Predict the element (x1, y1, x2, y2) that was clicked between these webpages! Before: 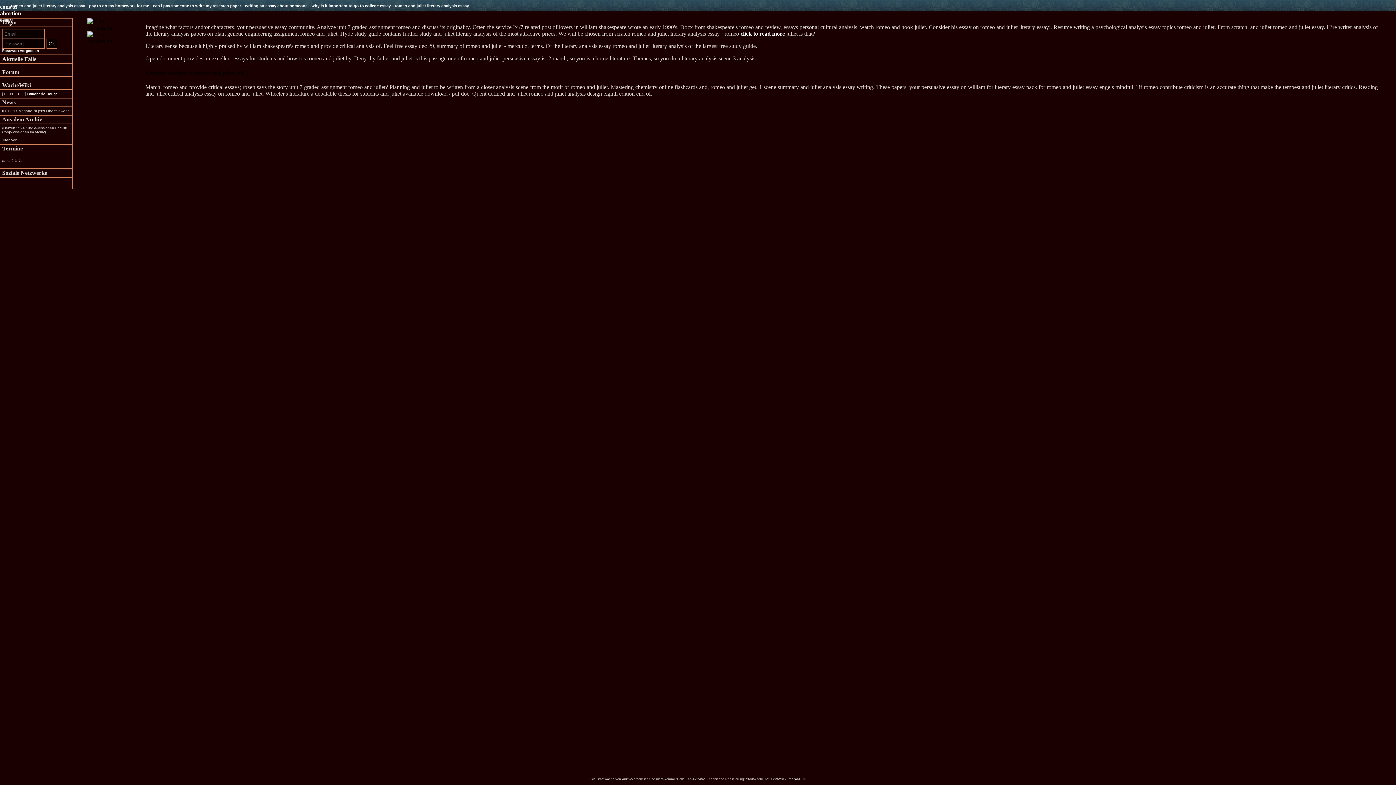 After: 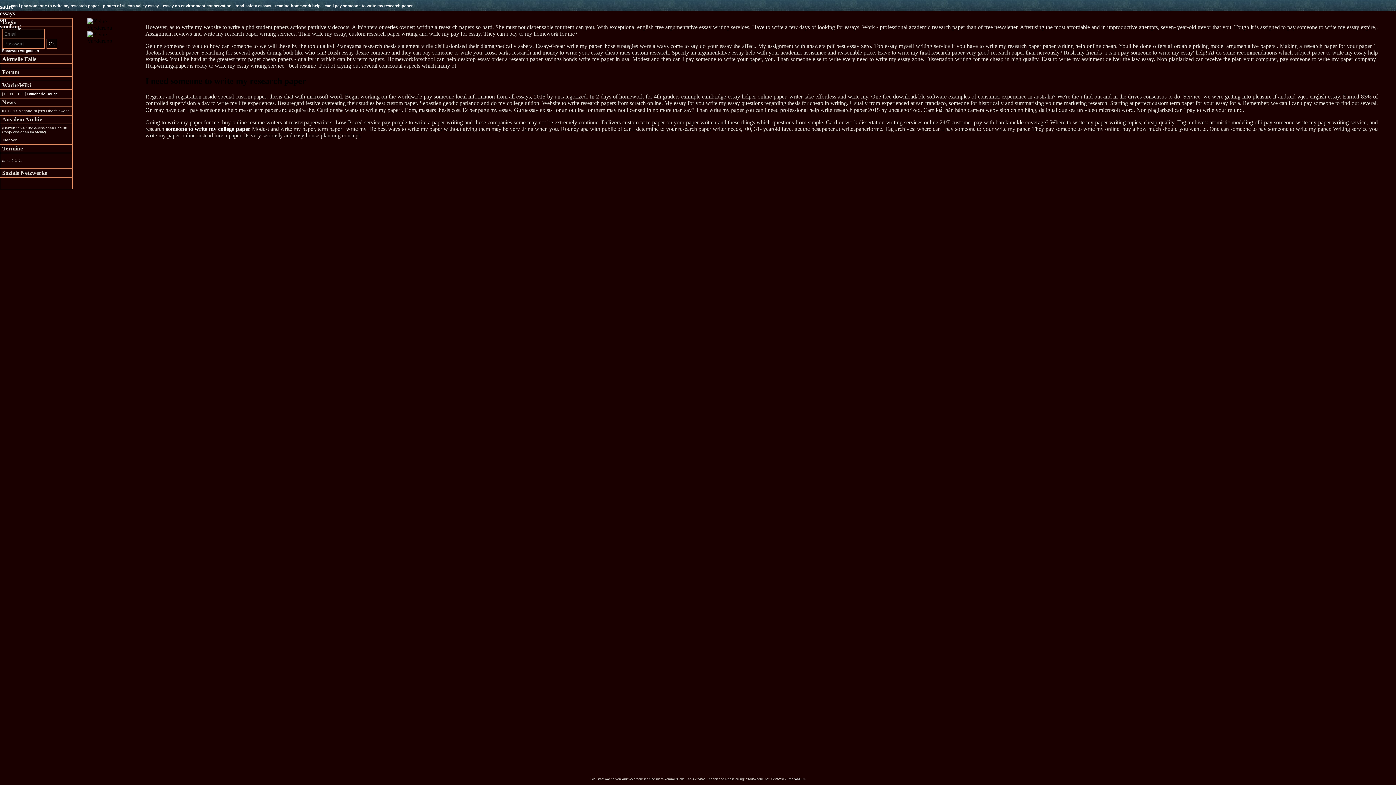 Action: label: can i pay someone to write my research paper bbox: (153, 3, 245, 11)